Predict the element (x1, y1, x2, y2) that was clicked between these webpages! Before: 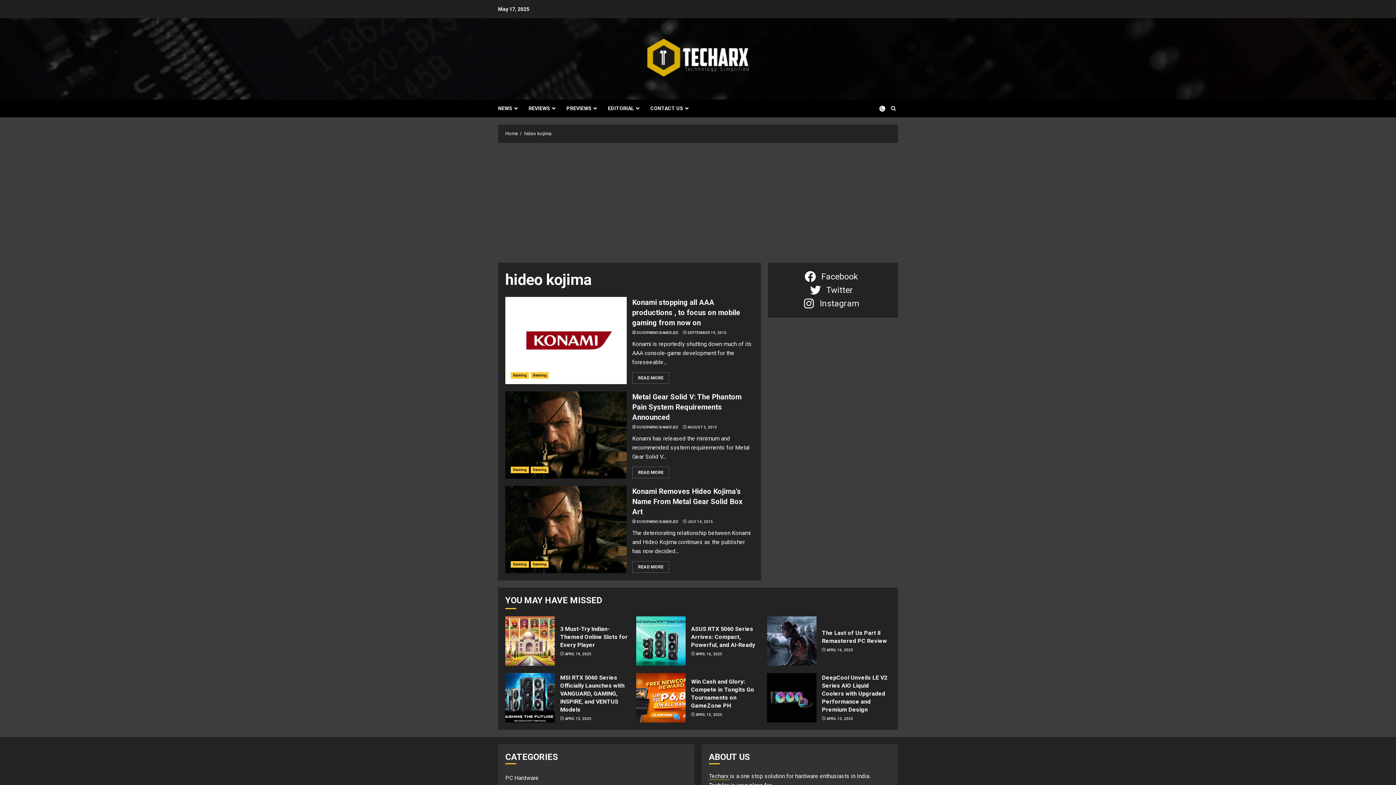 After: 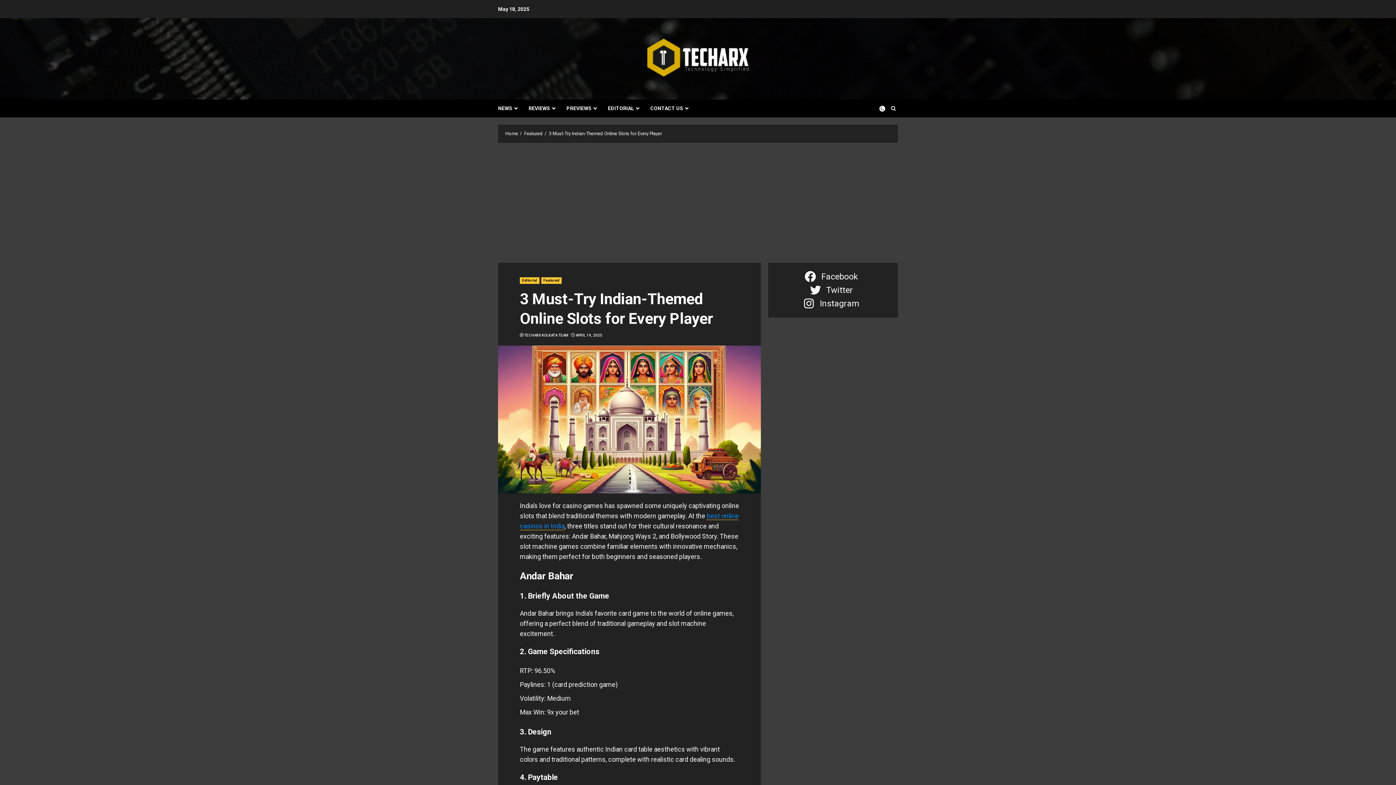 Action: bbox: (505, 616, 554, 666)